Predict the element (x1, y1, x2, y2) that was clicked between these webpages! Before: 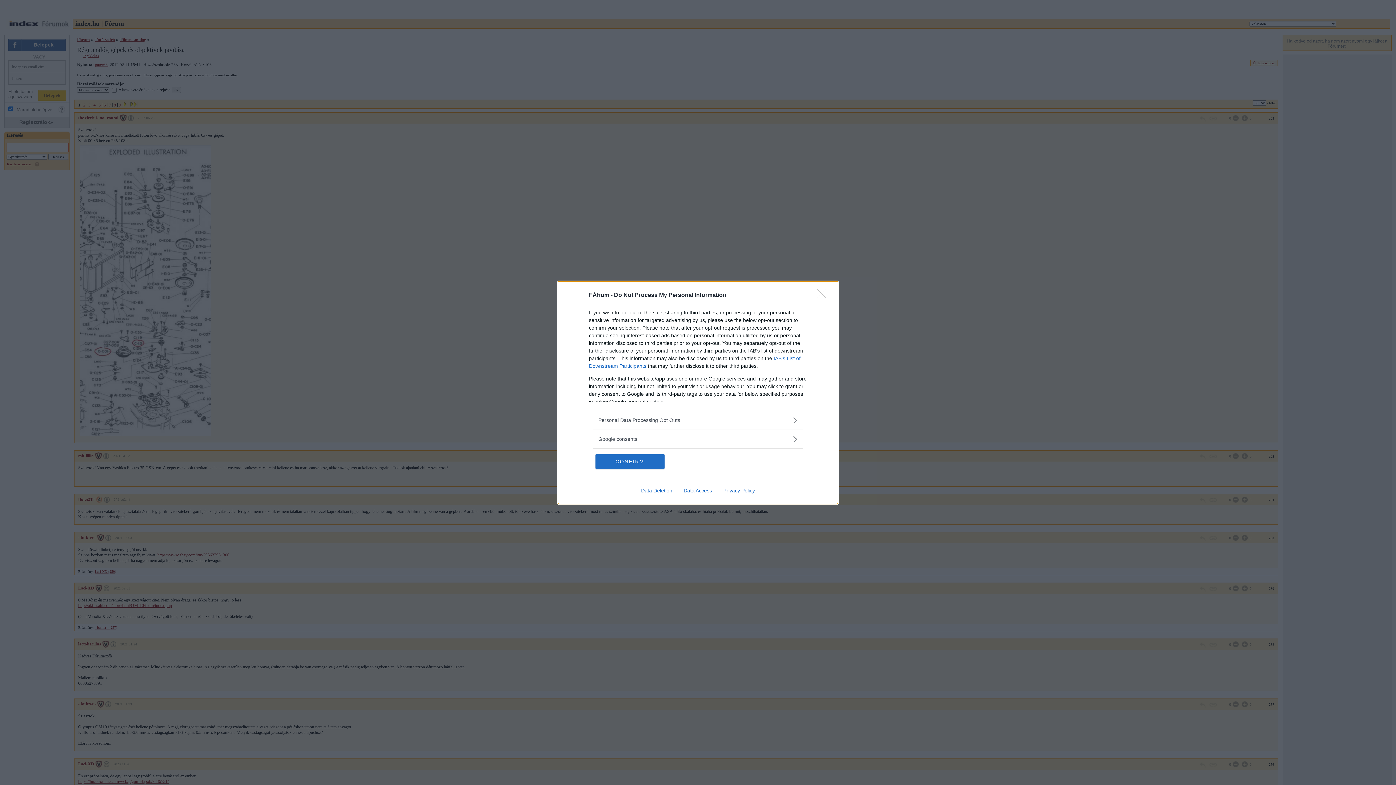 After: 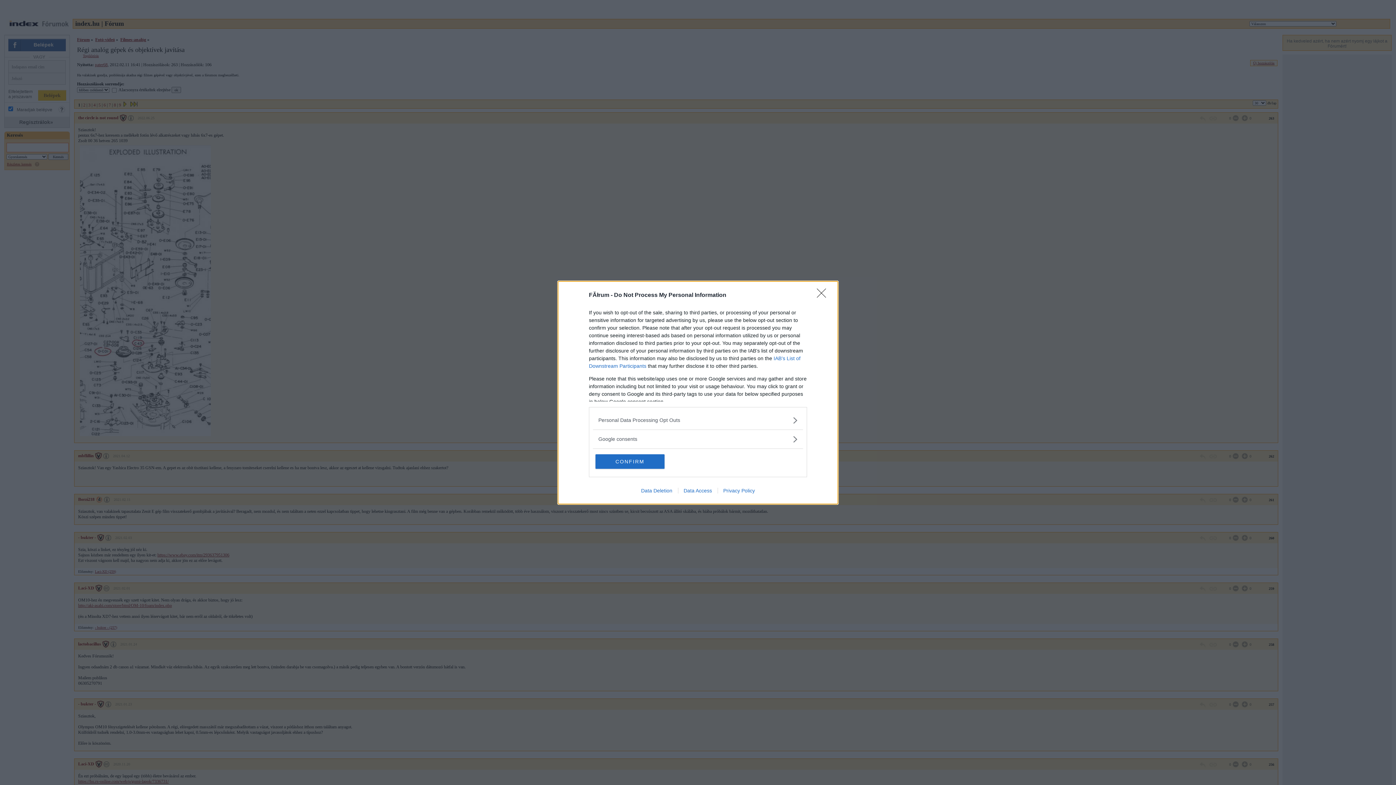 Action: label: Data Access bbox: (678, 487, 717, 493)